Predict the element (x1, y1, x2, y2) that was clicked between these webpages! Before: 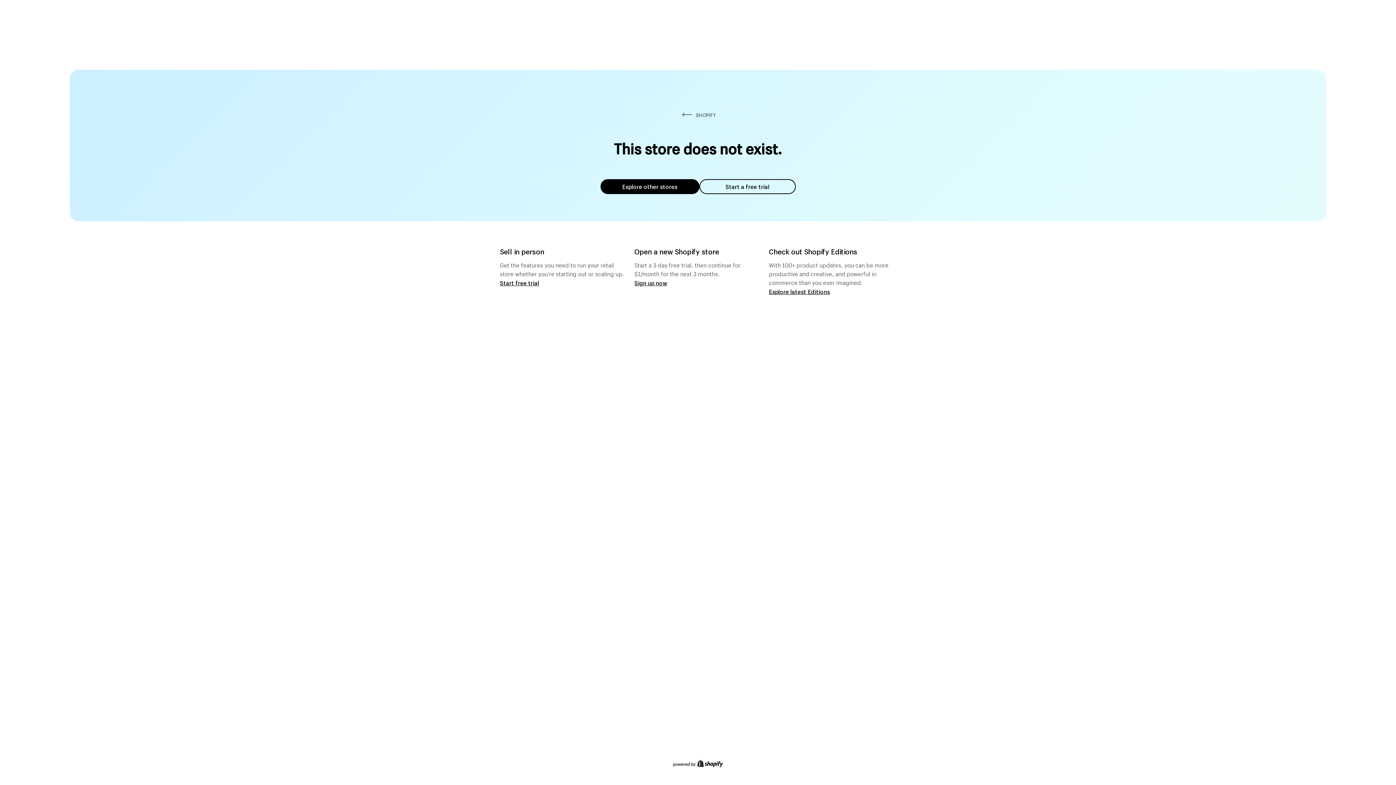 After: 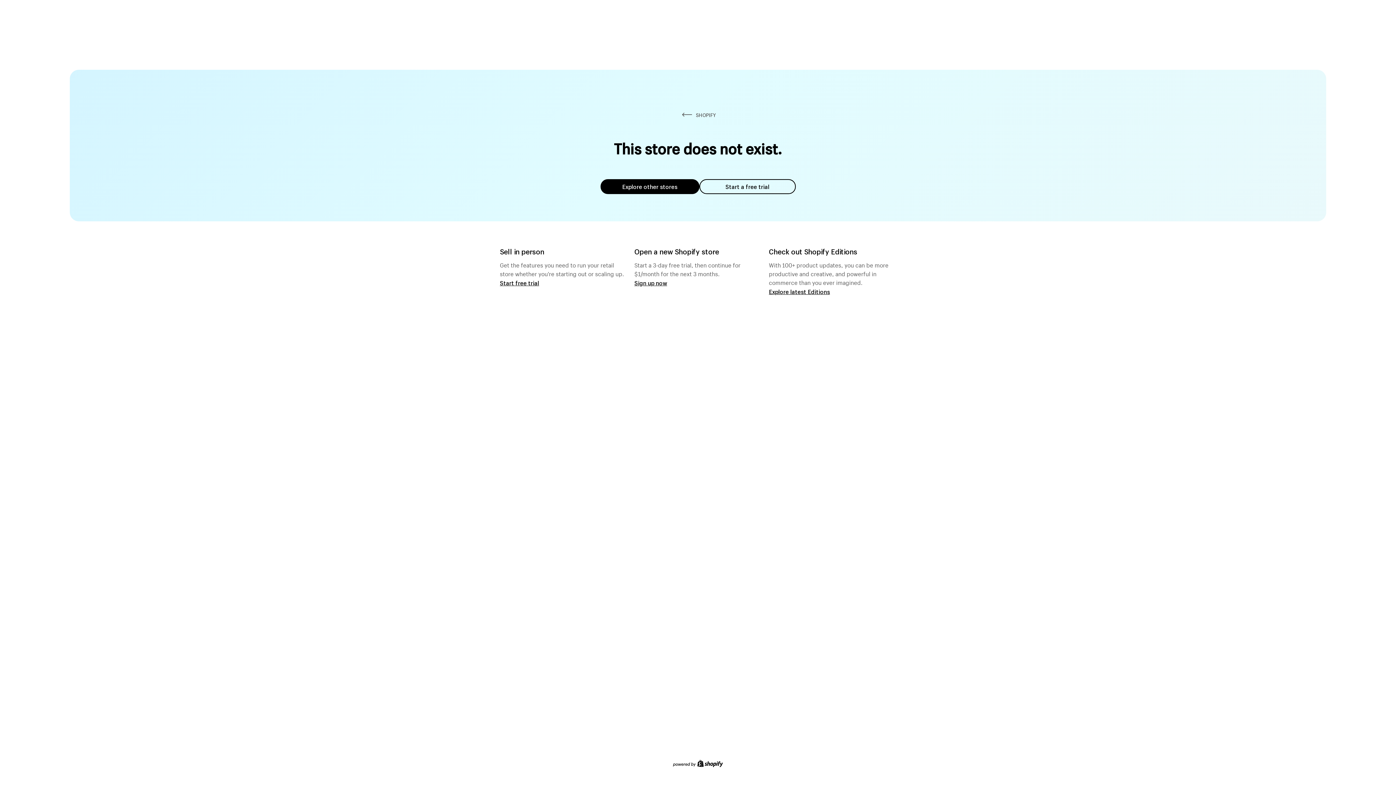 Action: label: Explore other stores bbox: (600, 179, 699, 194)